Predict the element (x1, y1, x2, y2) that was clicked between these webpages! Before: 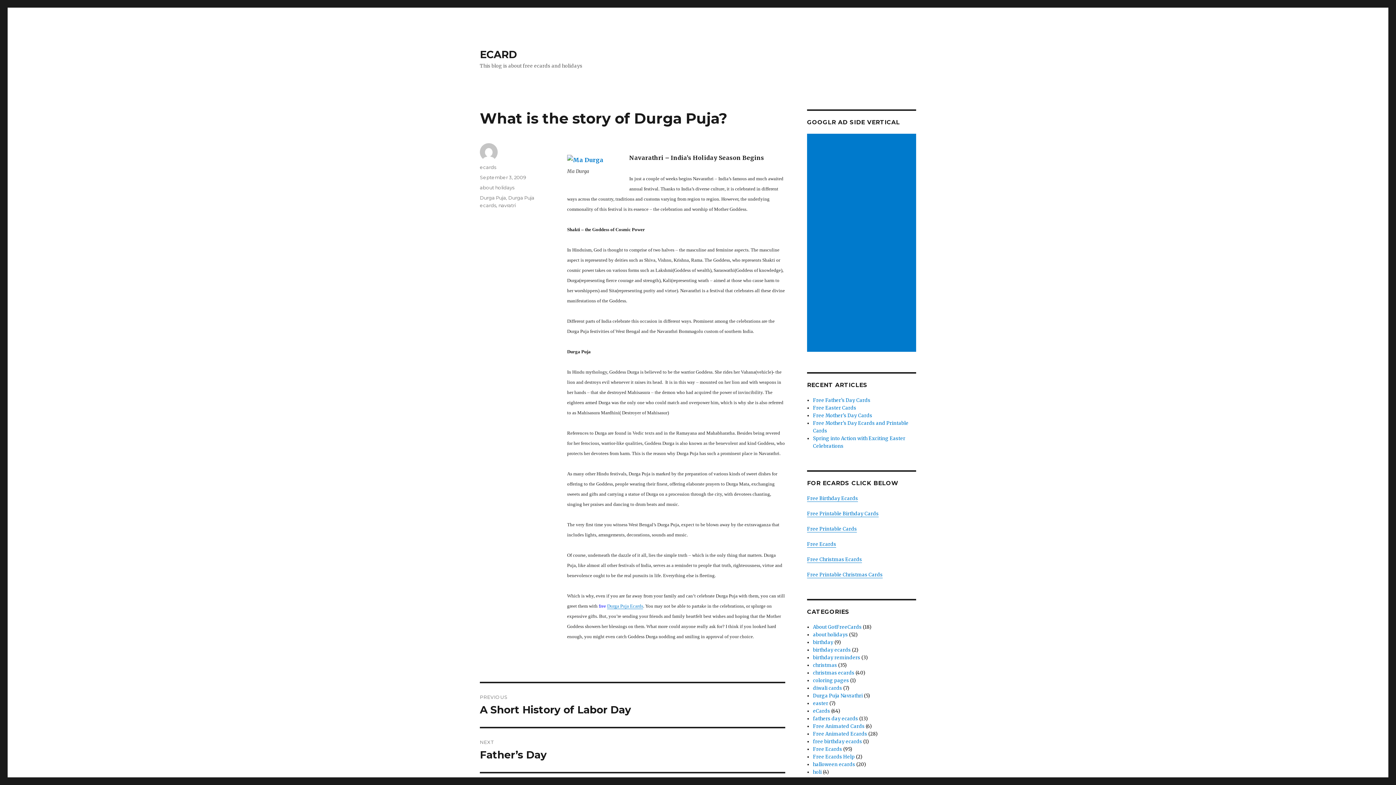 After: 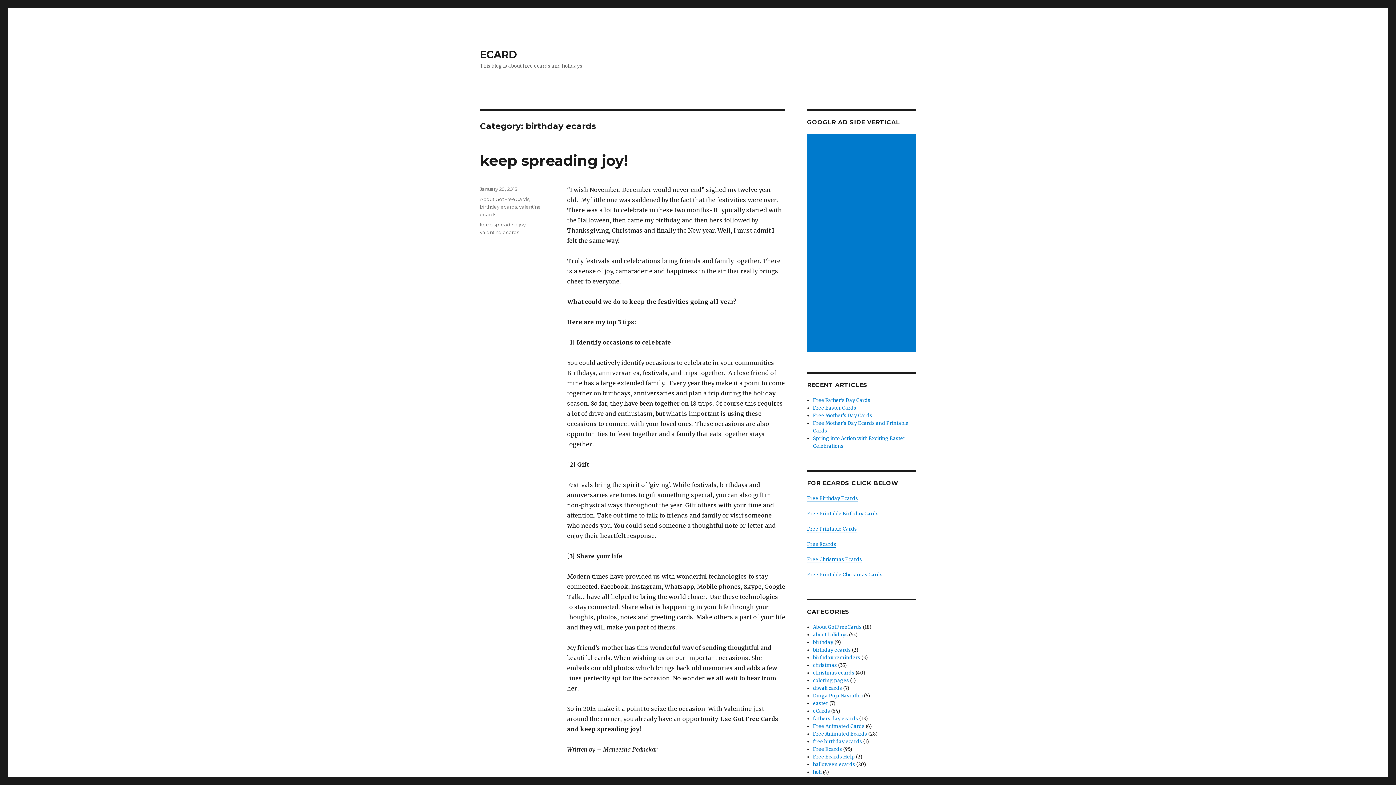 Action: label: birthday ecards bbox: (813, 647, 851, 653)